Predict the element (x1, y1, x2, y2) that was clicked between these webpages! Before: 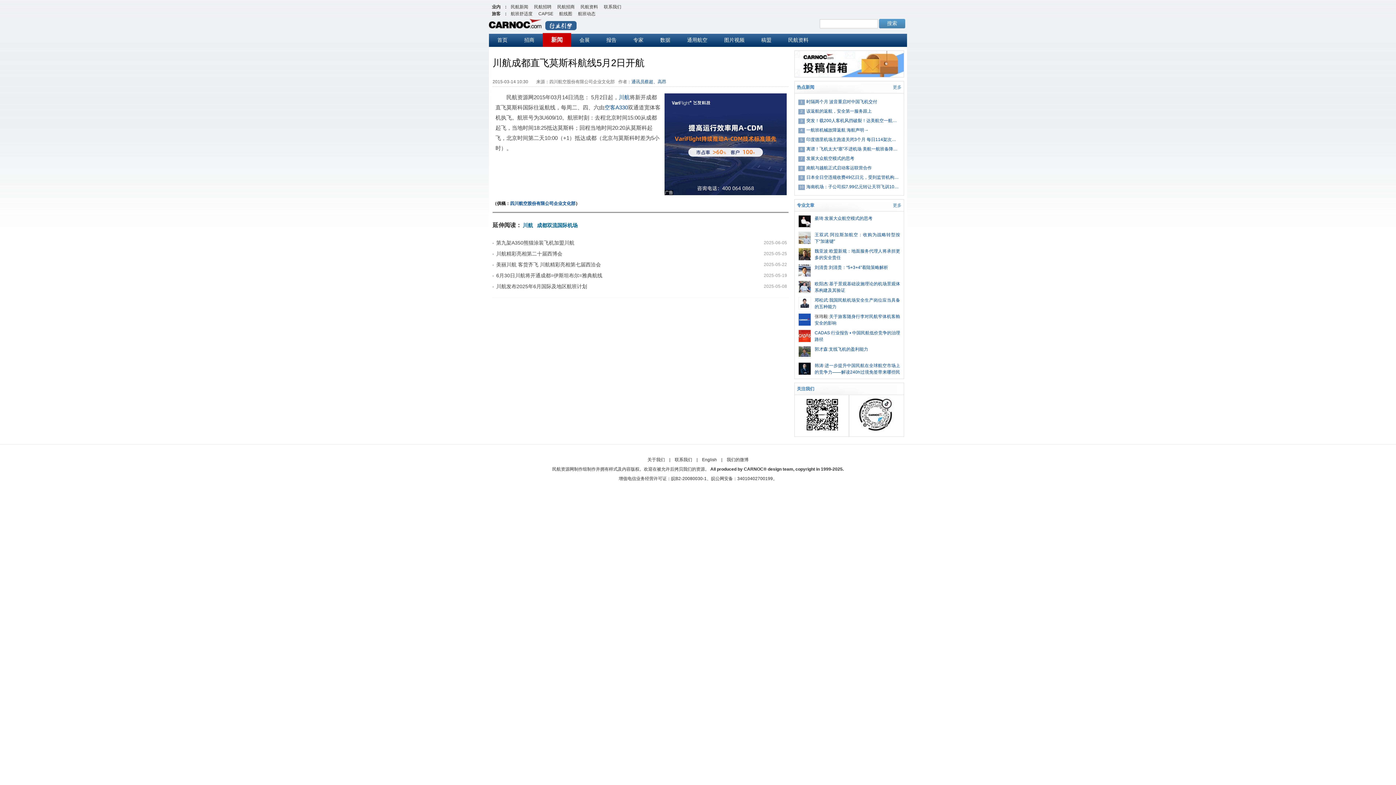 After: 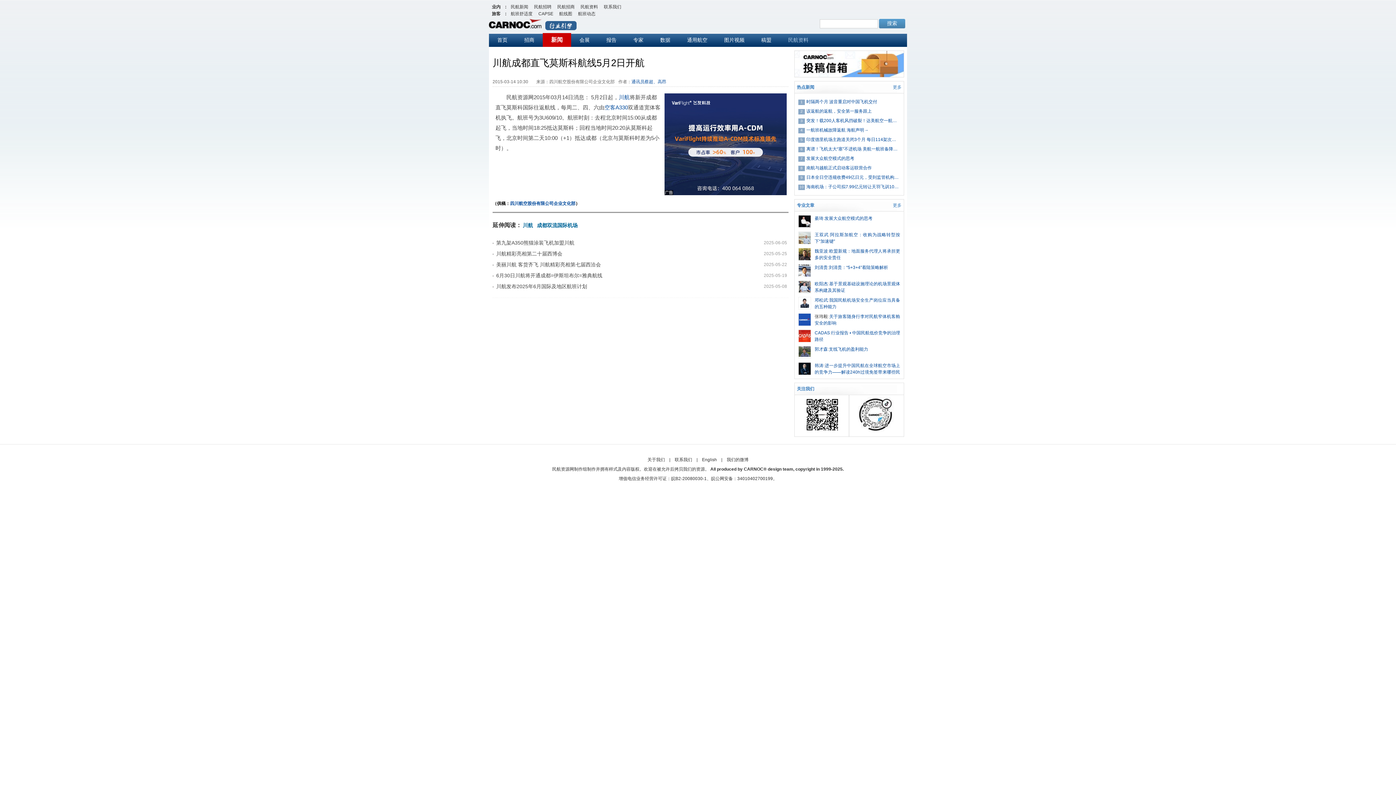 Action: bbox: (788, 37, 808, 42) label: 民航资料